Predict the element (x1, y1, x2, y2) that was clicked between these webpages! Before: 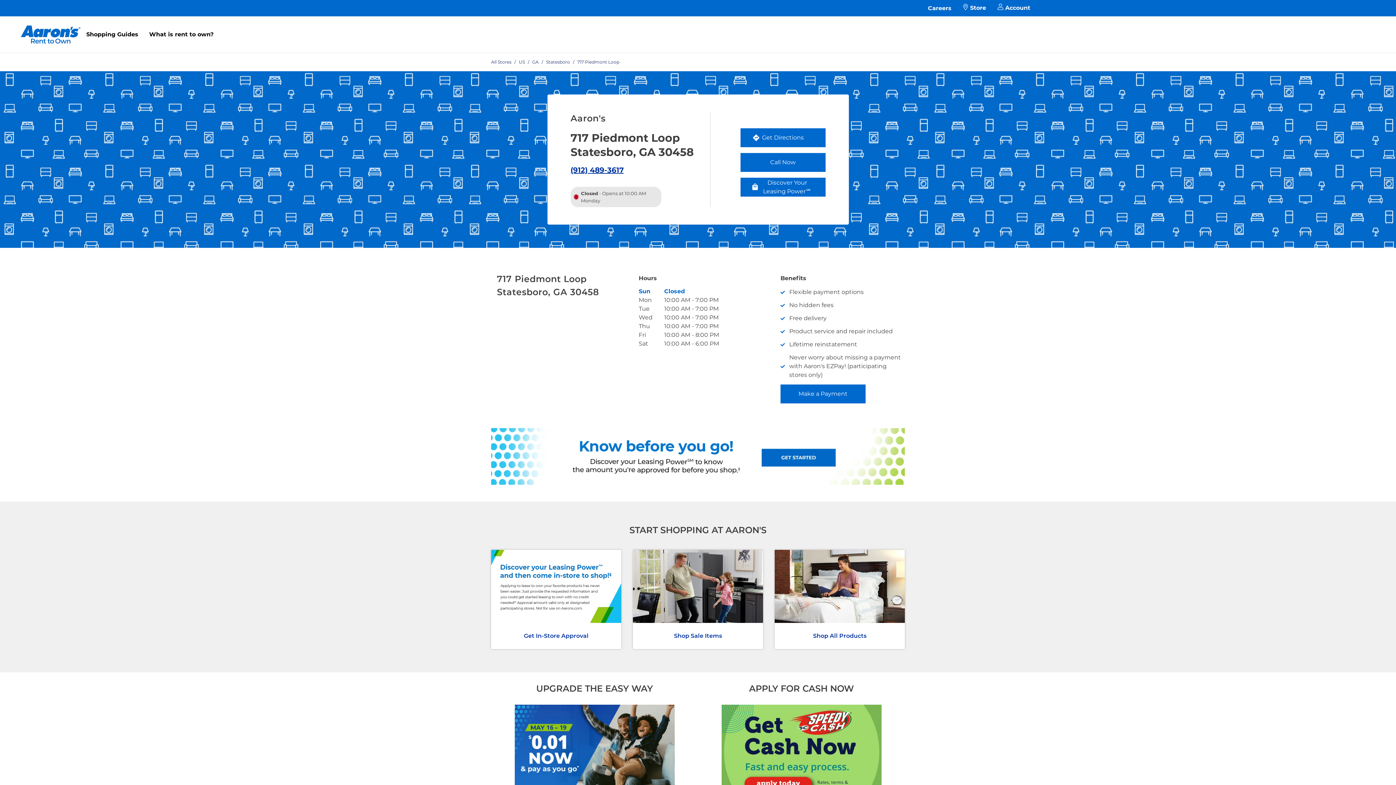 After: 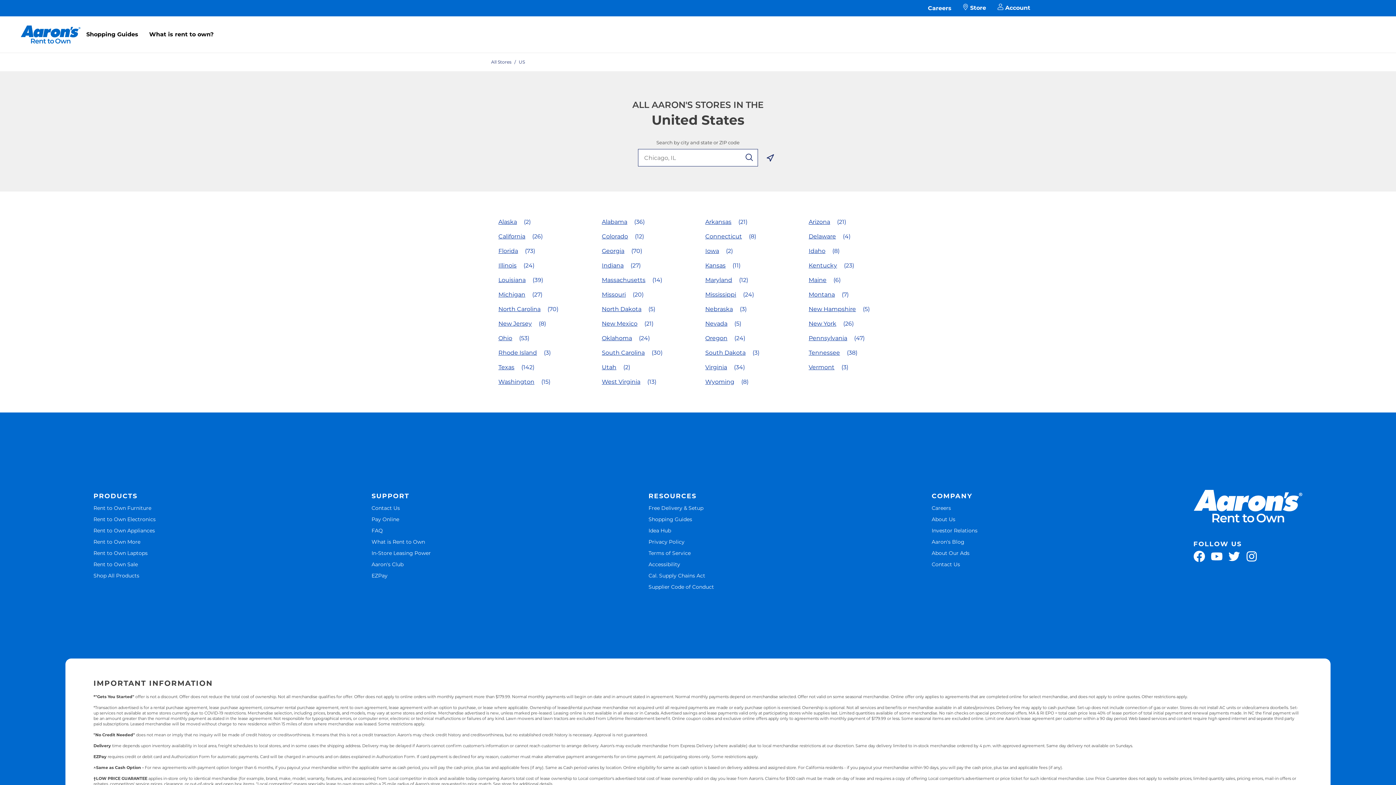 Action: label: US bbox: (518, 59, 525, 64)